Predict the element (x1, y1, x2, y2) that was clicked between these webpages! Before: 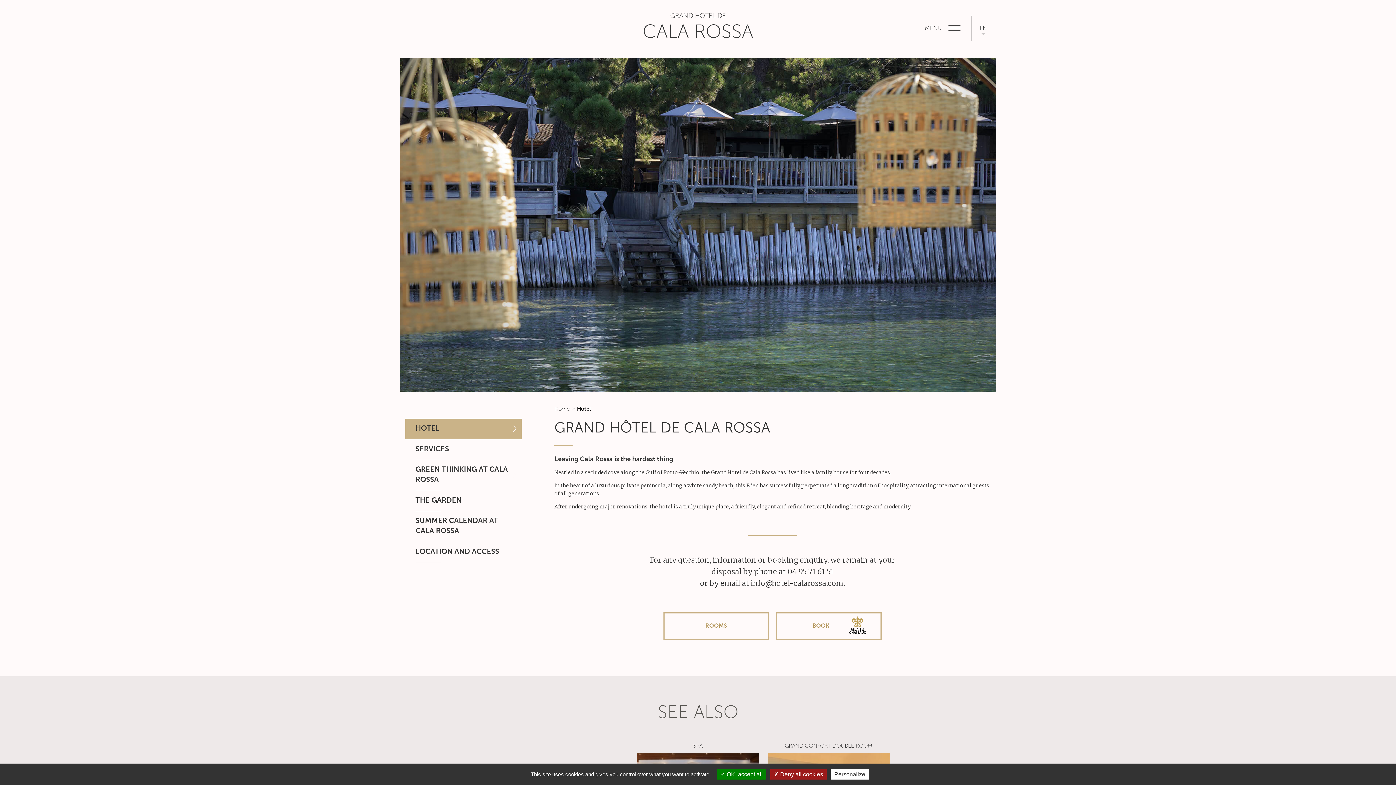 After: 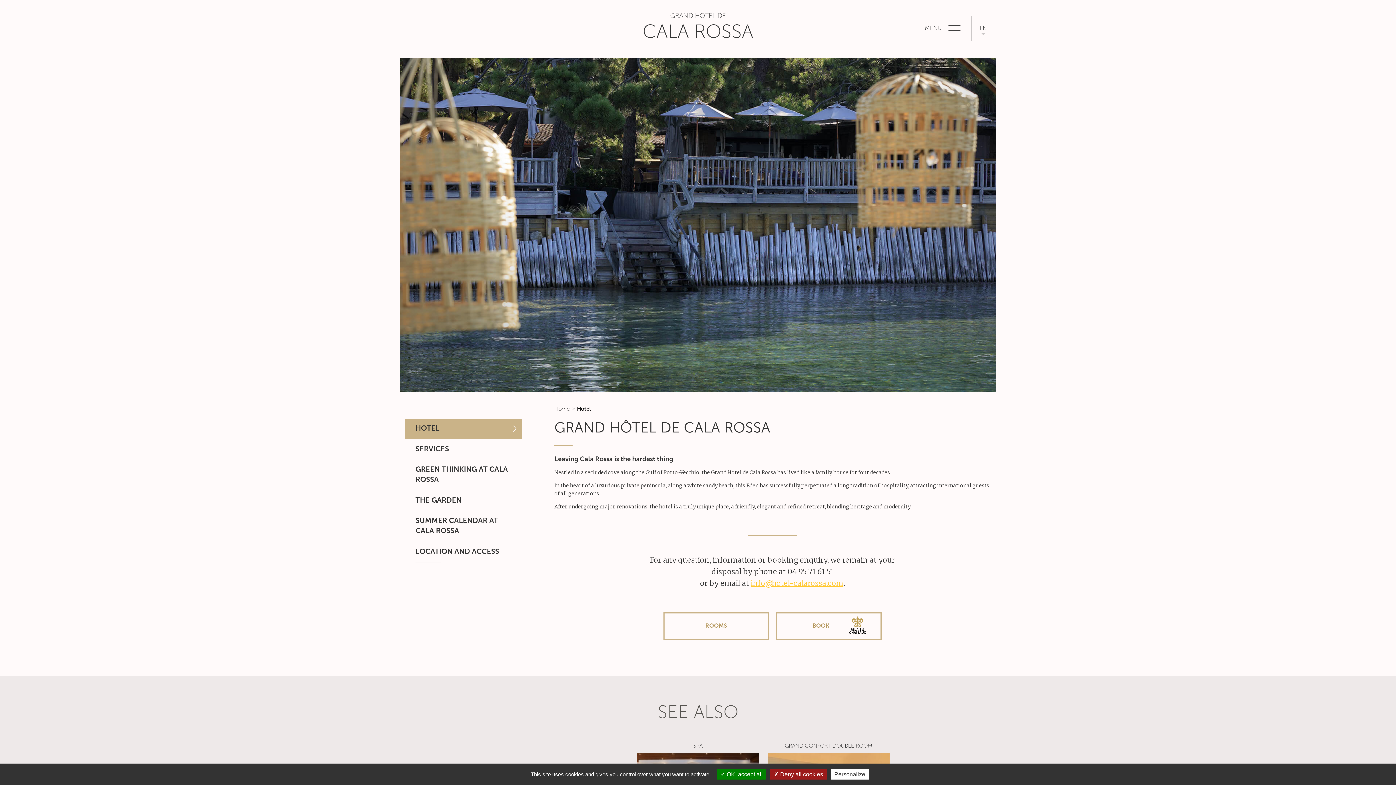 Action: bbox: (750, 578, 843, 588) label: info@hotel-calarossa.com